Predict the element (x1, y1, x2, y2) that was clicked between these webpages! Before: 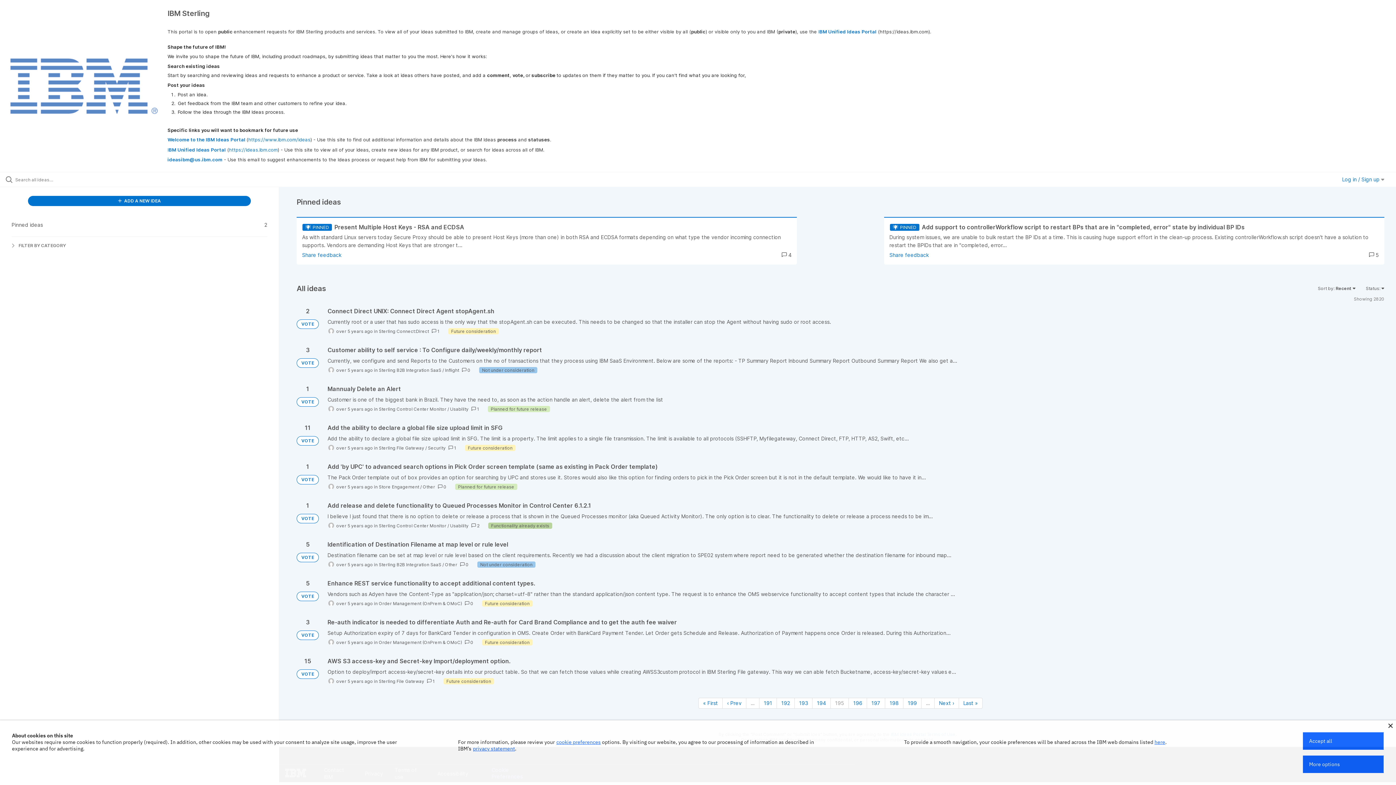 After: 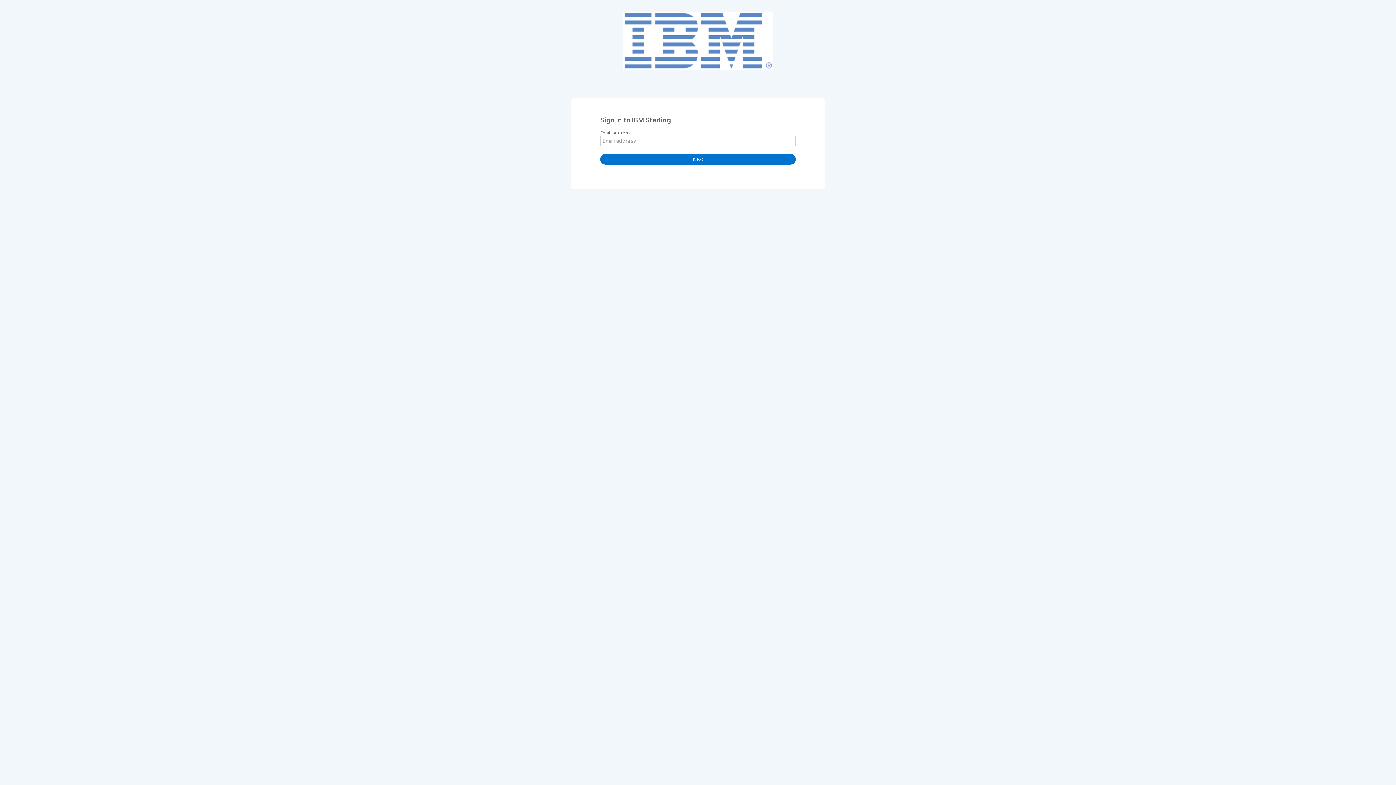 Action: label:  ADD A NEW IDEA bbox: (27, 196, 251, 206)